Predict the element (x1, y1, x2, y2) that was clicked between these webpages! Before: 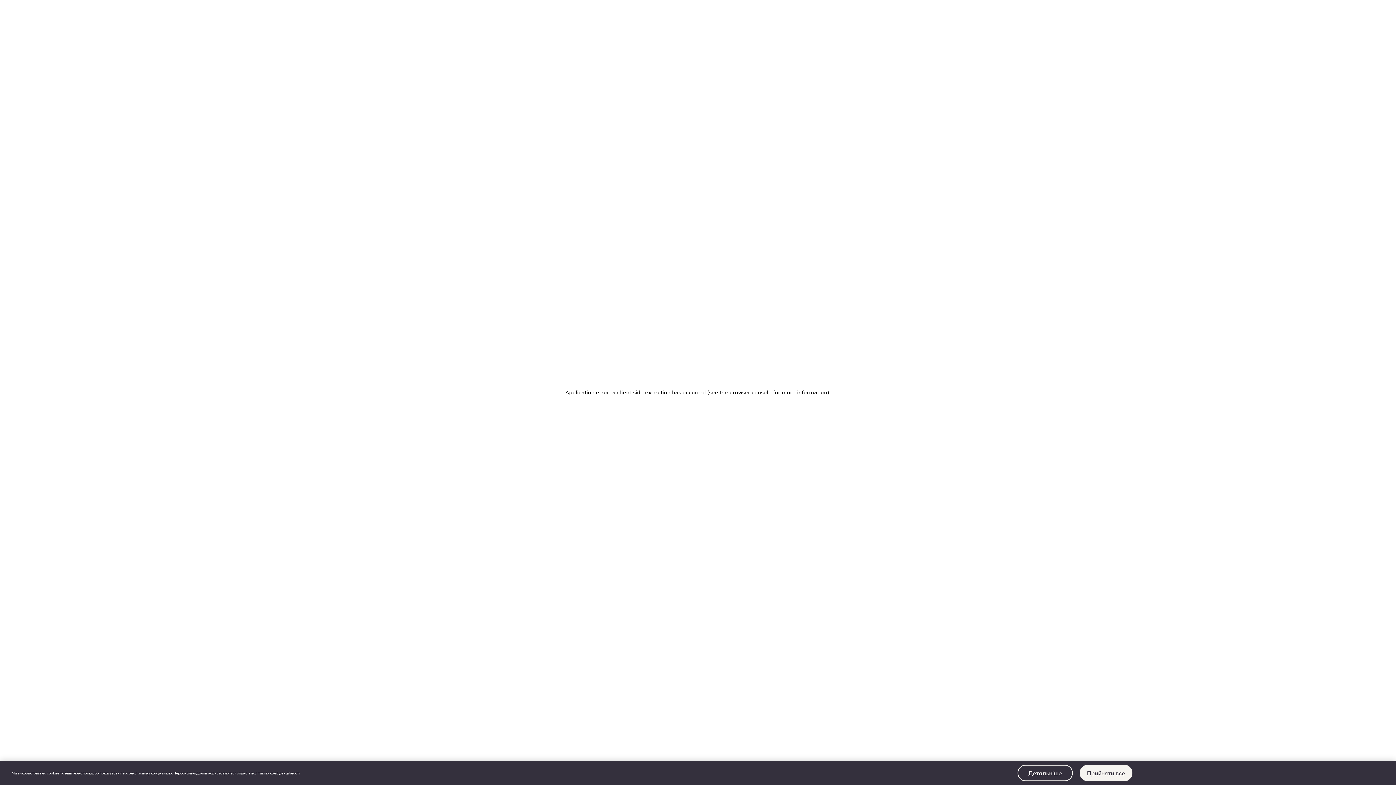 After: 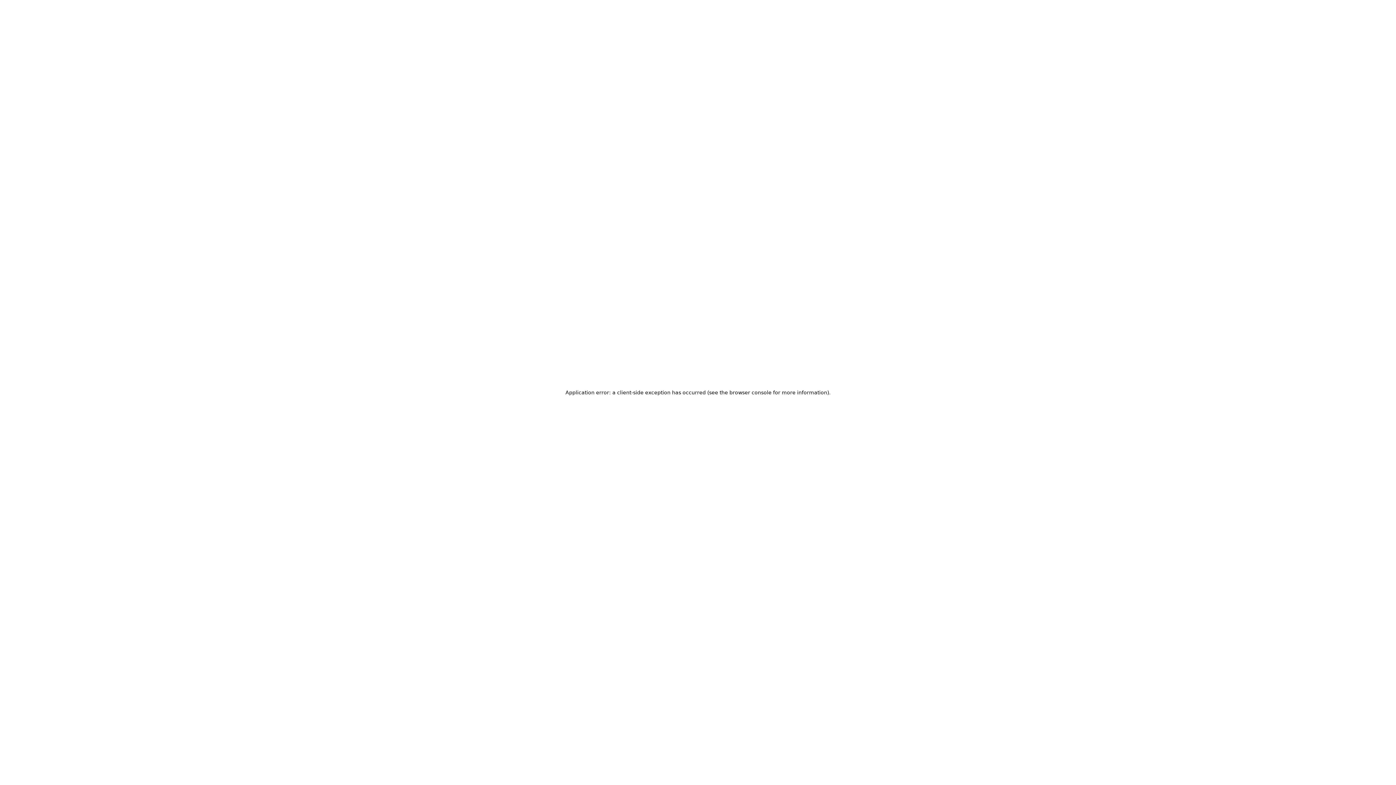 Action: bbox: (1079, 765, 1132, 781) label: Прийняти все